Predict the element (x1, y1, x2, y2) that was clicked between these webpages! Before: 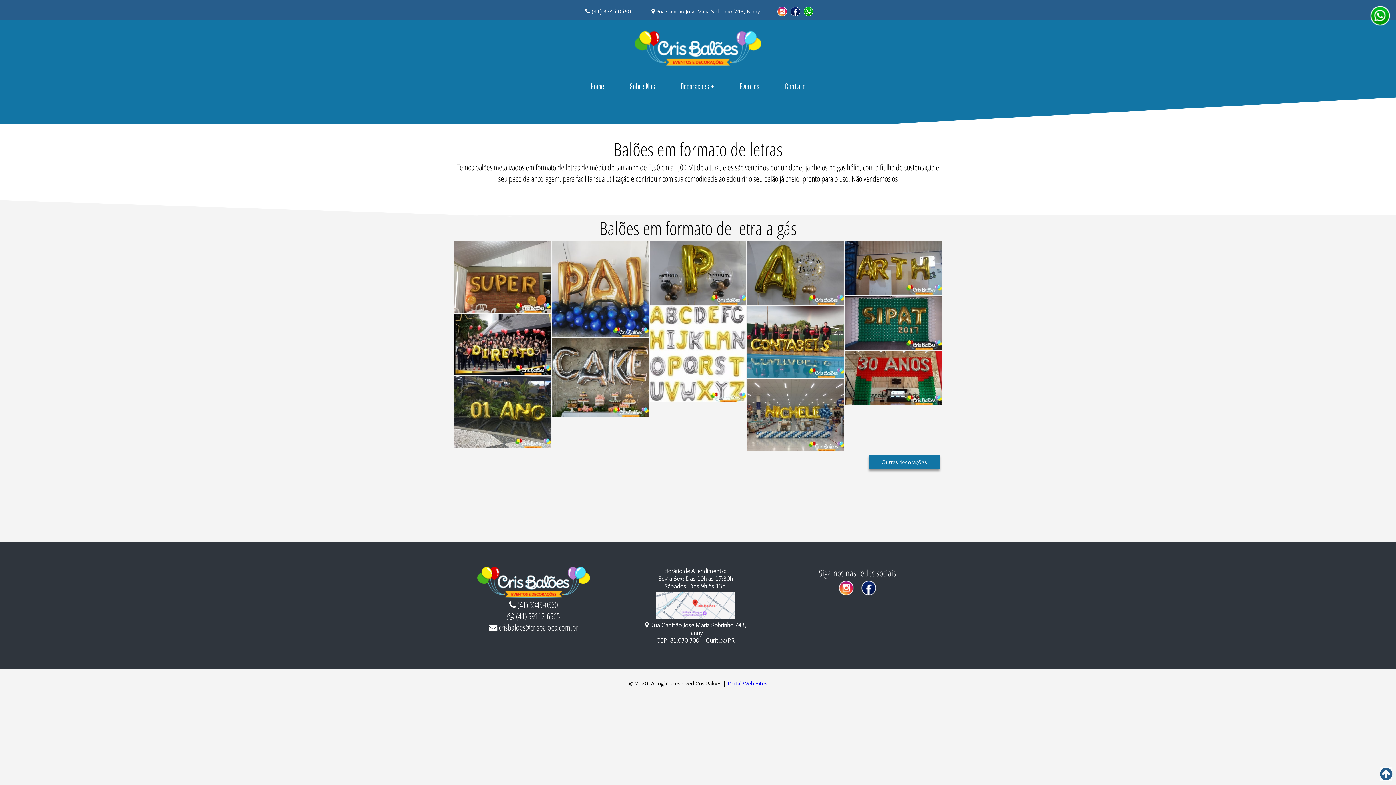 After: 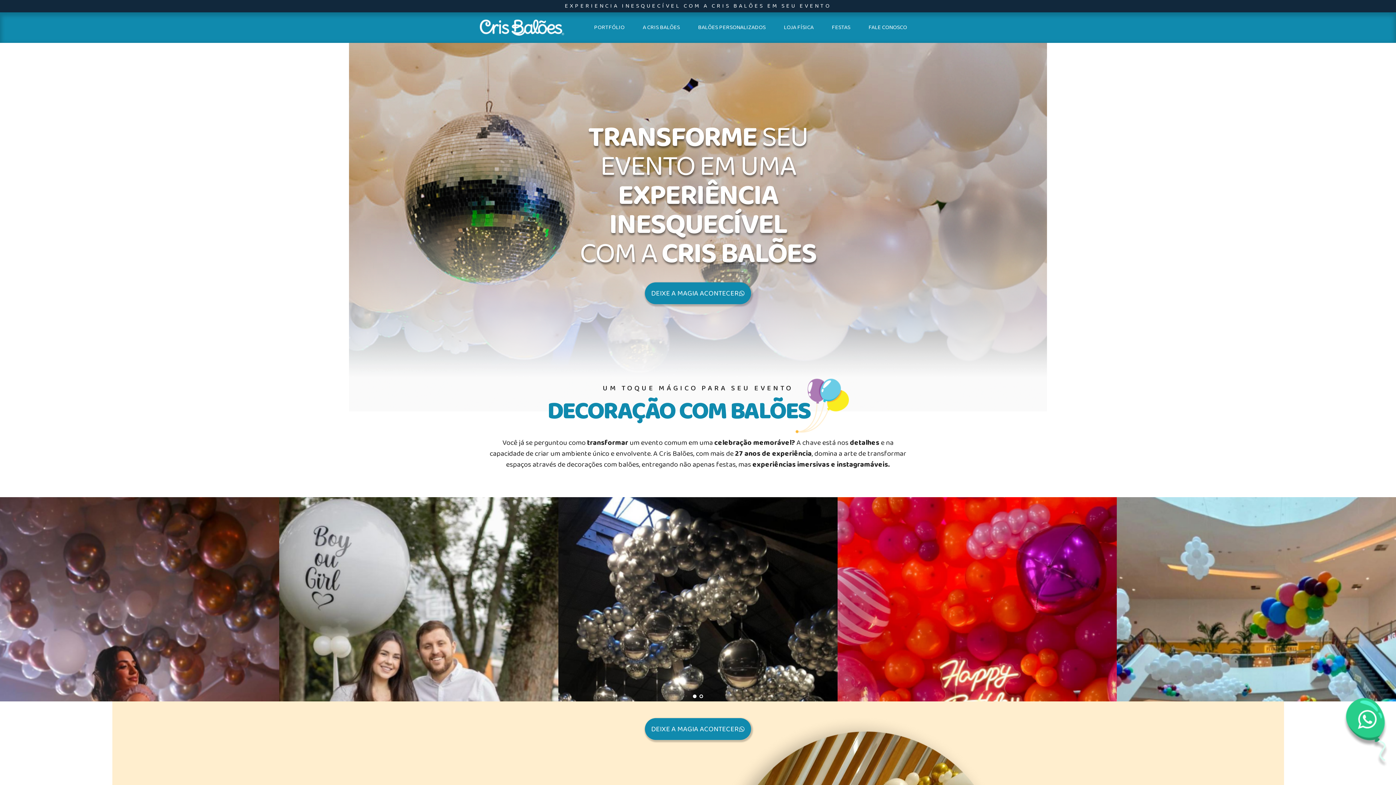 Action: label: Eventos bbox: (727, 78, 771, 94)